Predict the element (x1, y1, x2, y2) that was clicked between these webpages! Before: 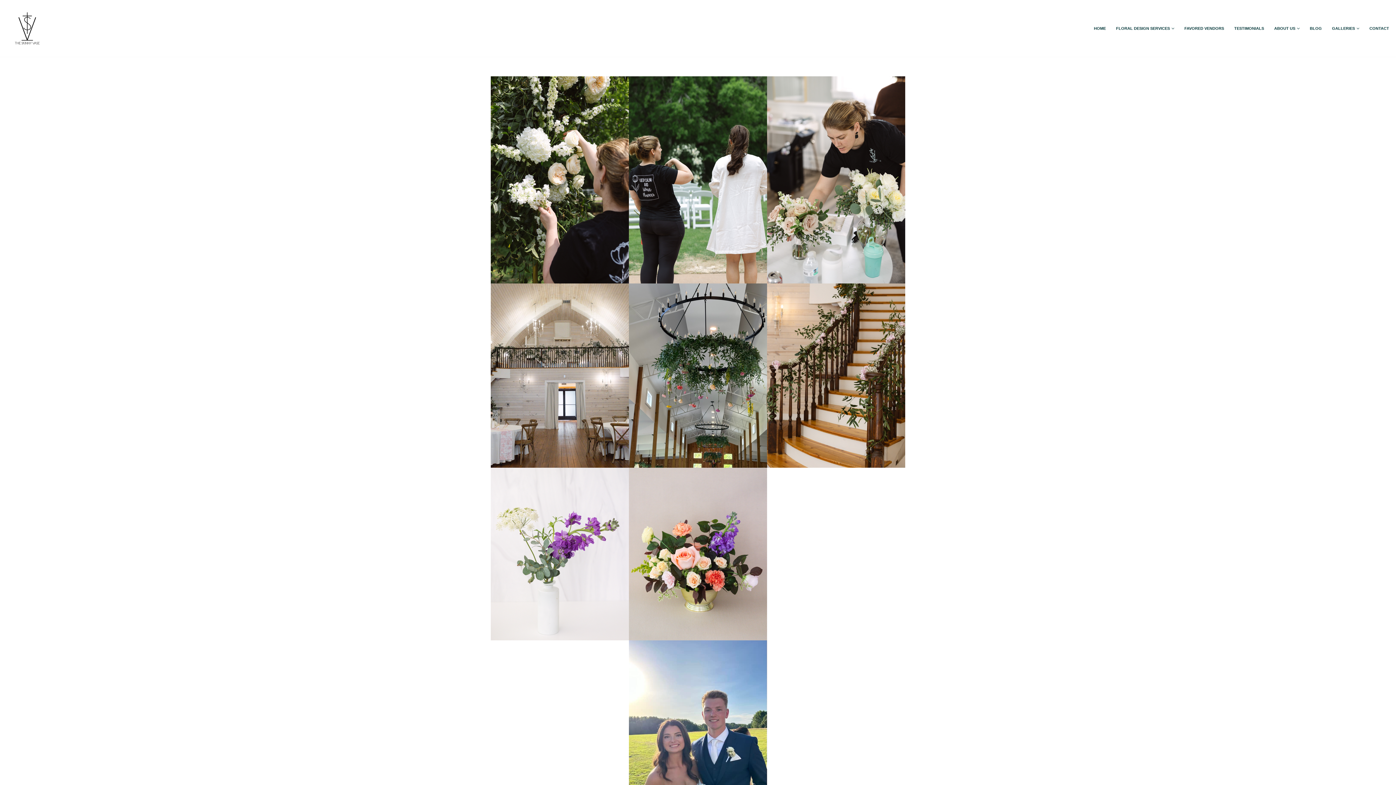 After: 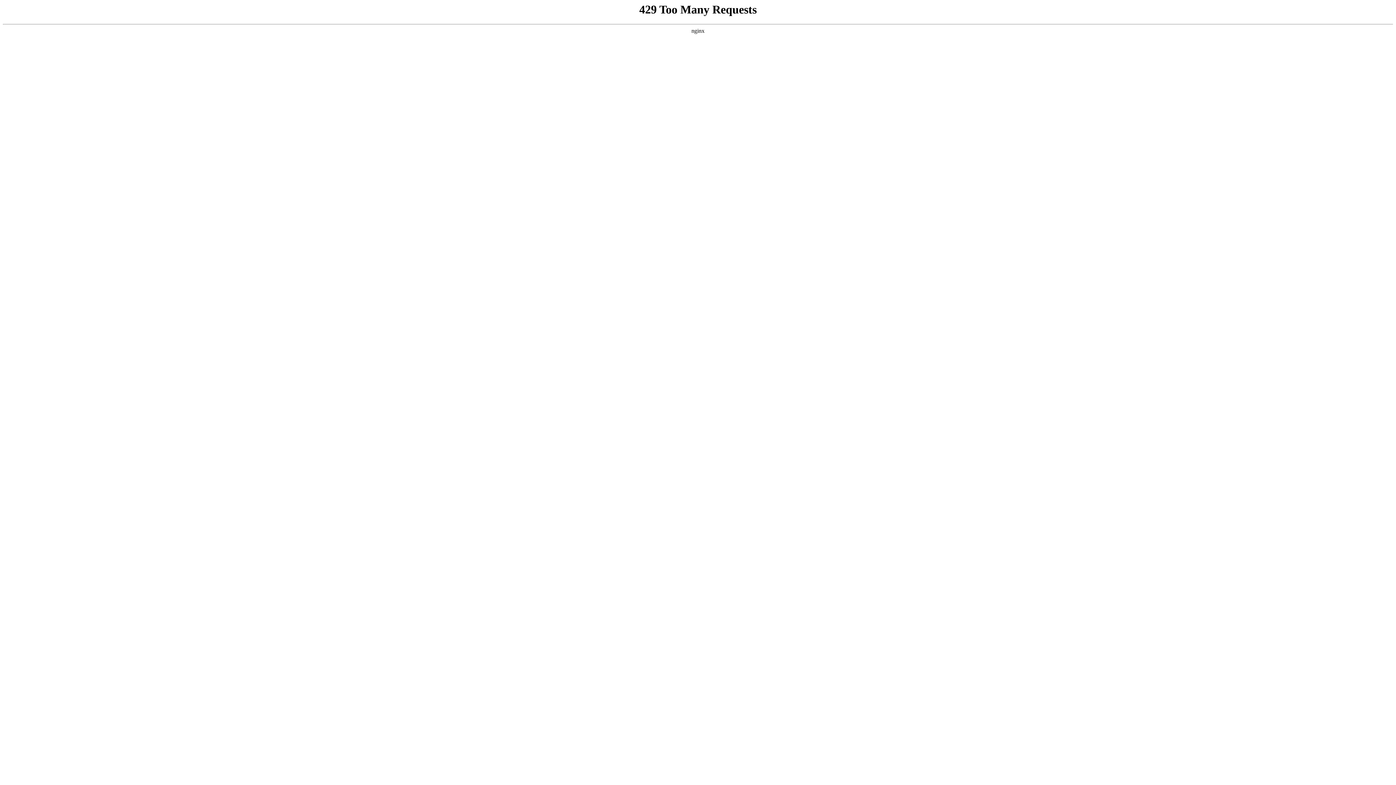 Action: bbox: (1094, 23, 1106, 32) label: HOME